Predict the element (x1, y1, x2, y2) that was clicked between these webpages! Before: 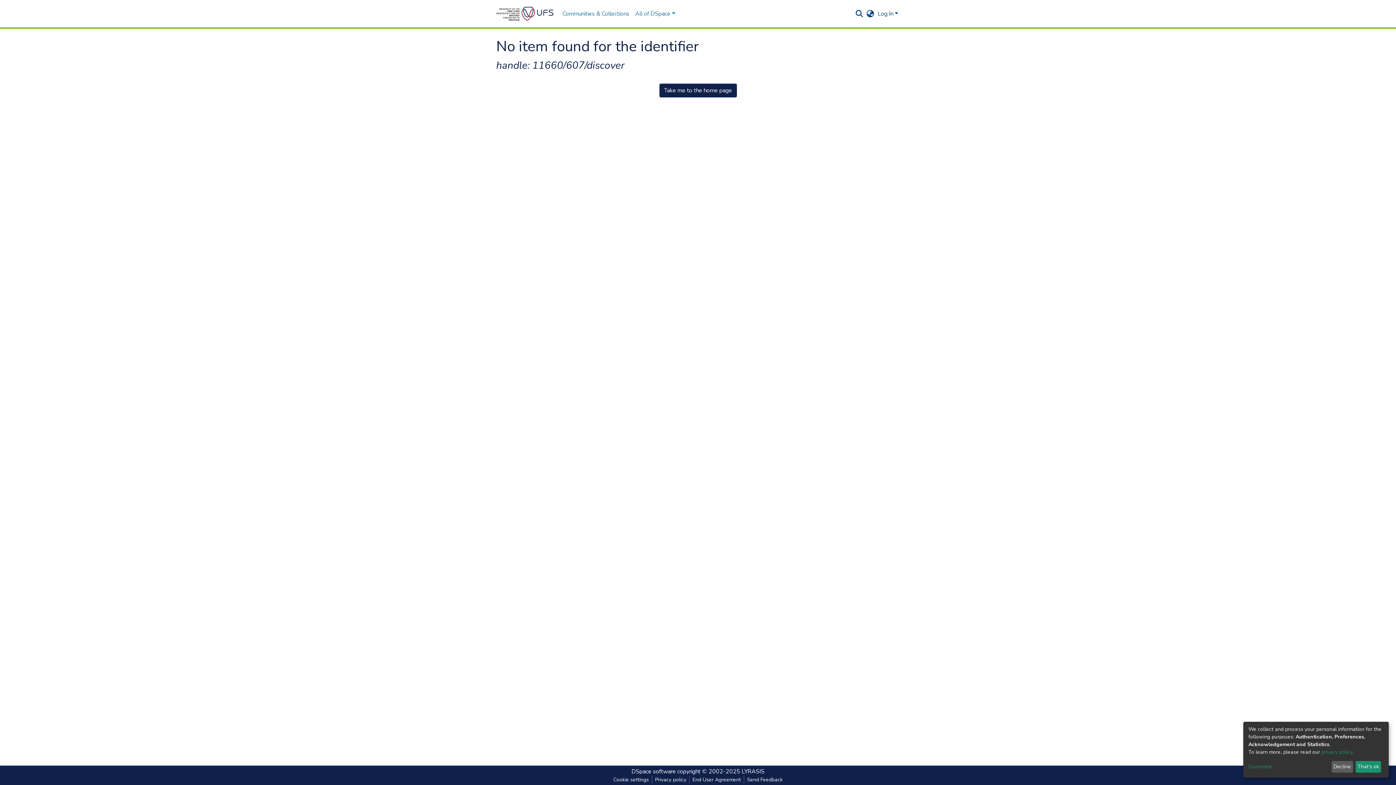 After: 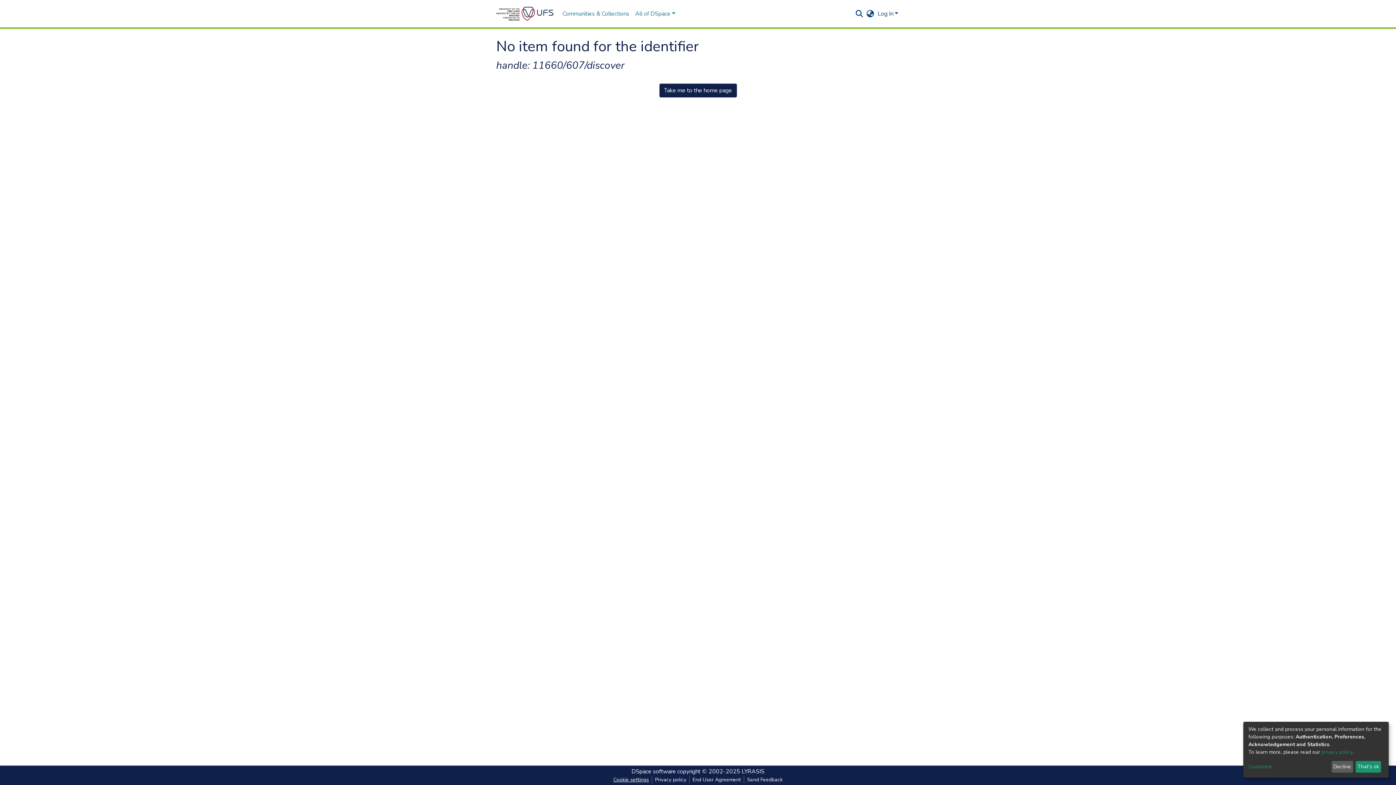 Action: label: Cookie settings bbox: (631, 776, 672, 784)